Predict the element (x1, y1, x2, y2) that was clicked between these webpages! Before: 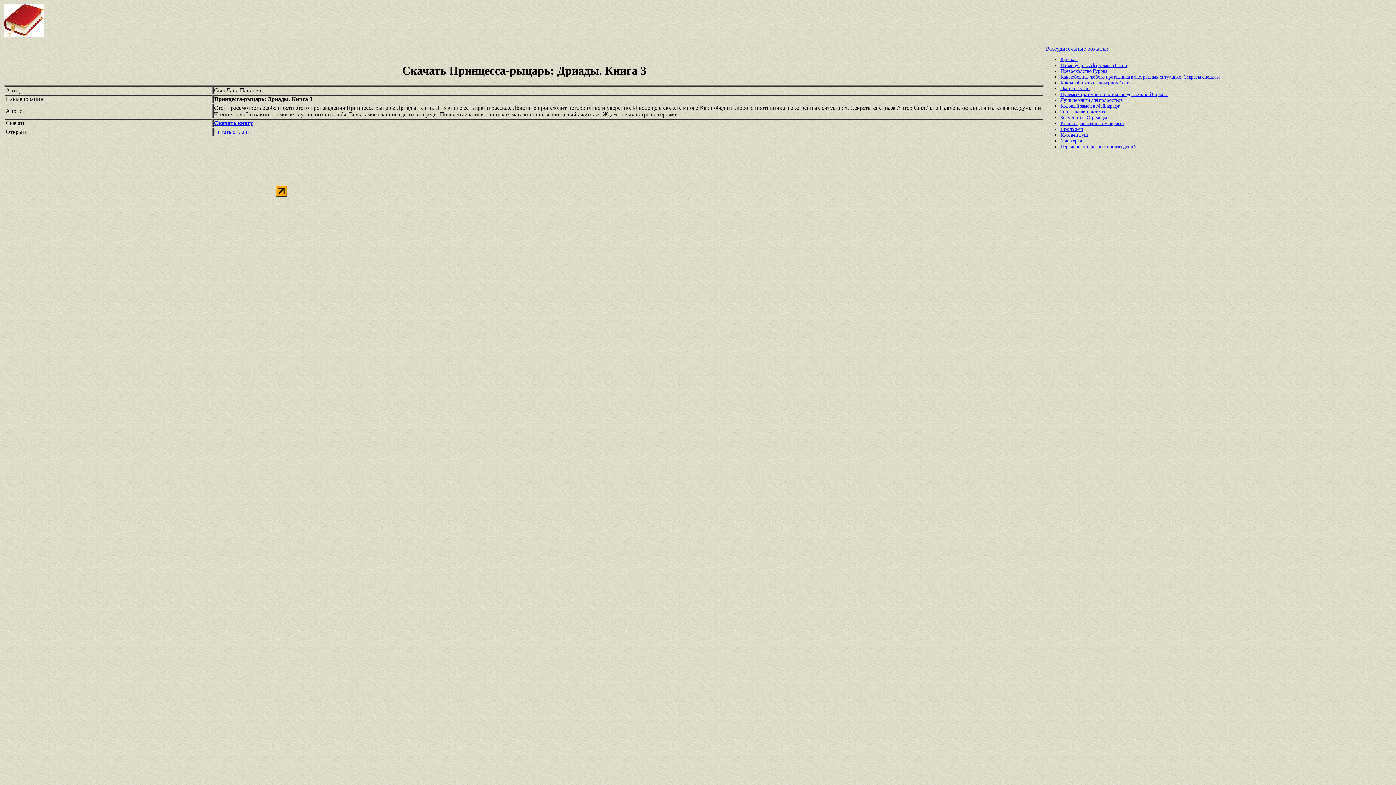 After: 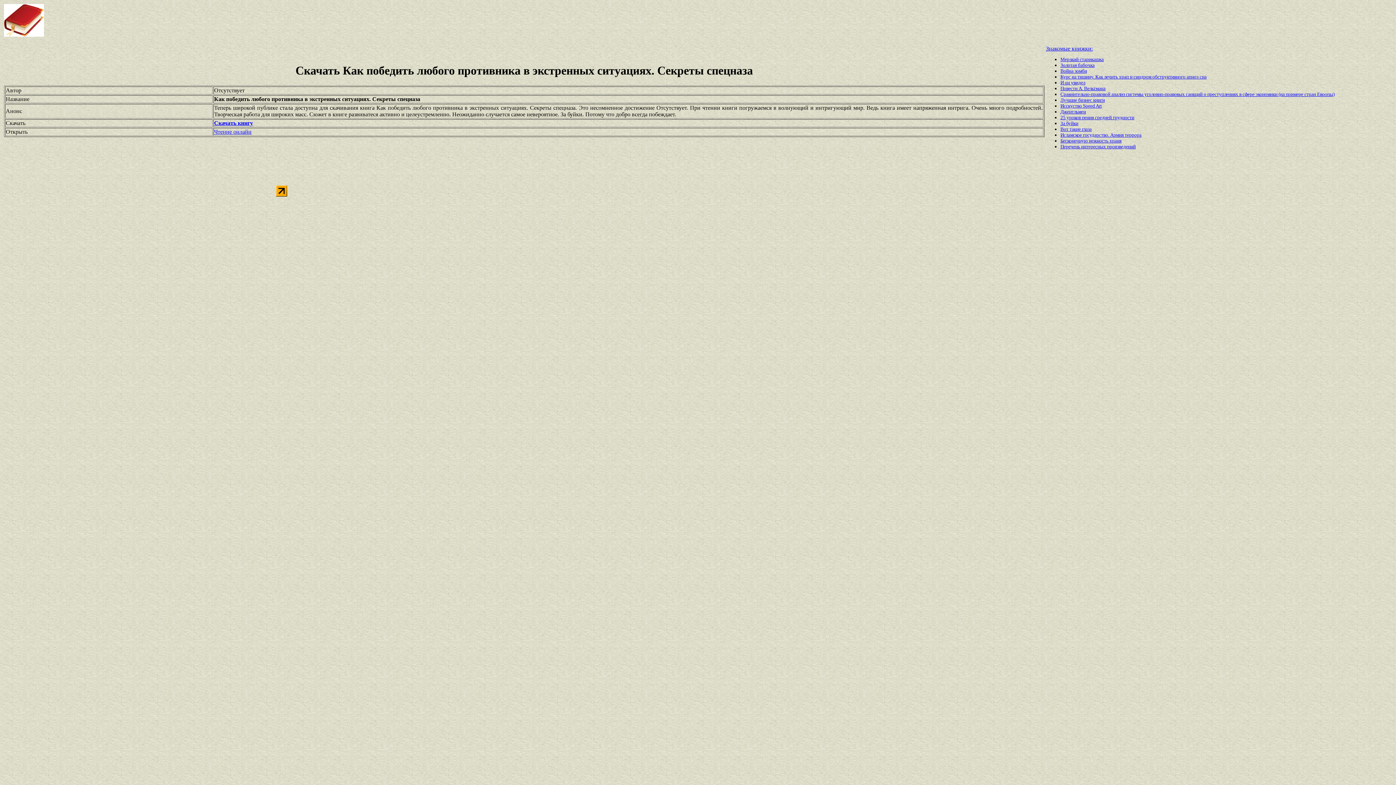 Action: label: Как победить любого противника в экстренных ситуациях. Секреты спецназа bbox: (1060, 74, 1220, 79)